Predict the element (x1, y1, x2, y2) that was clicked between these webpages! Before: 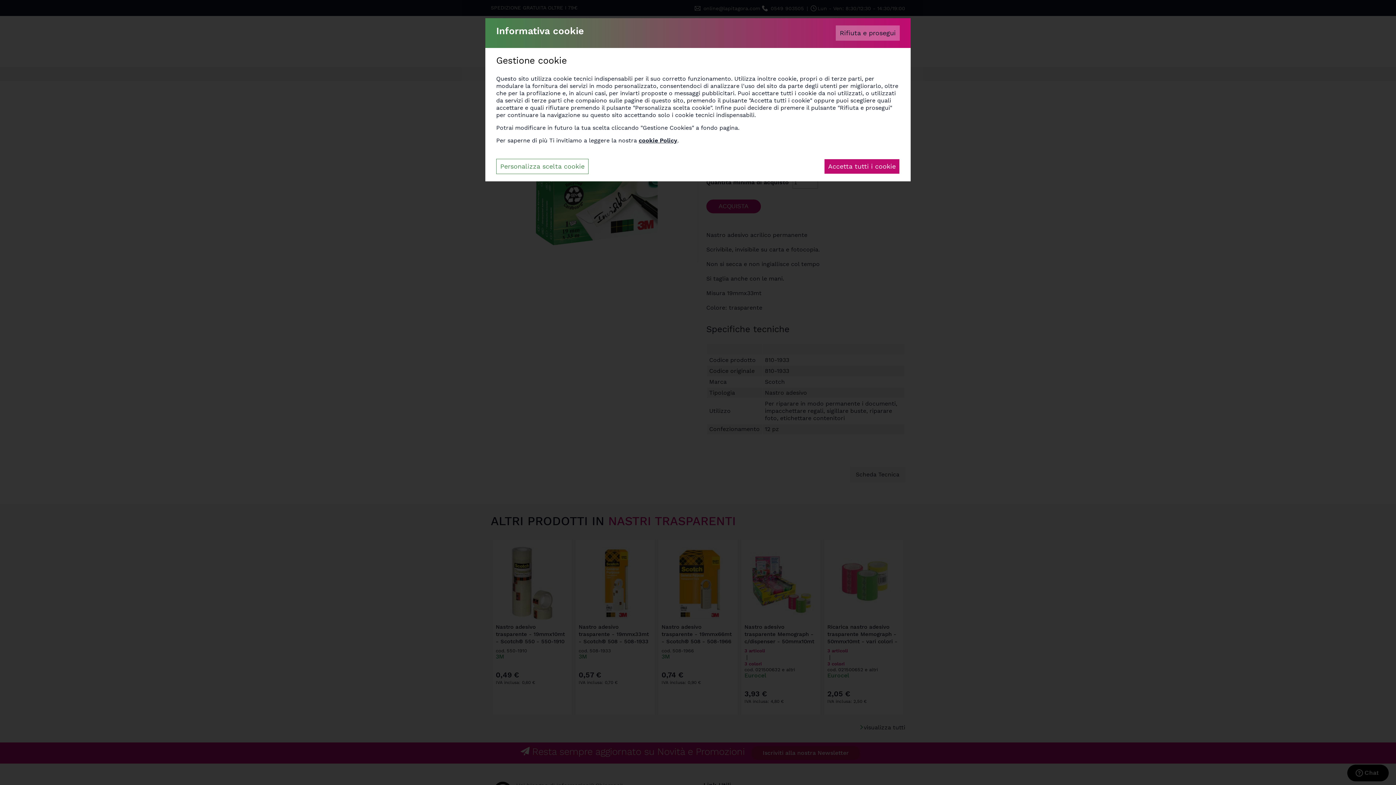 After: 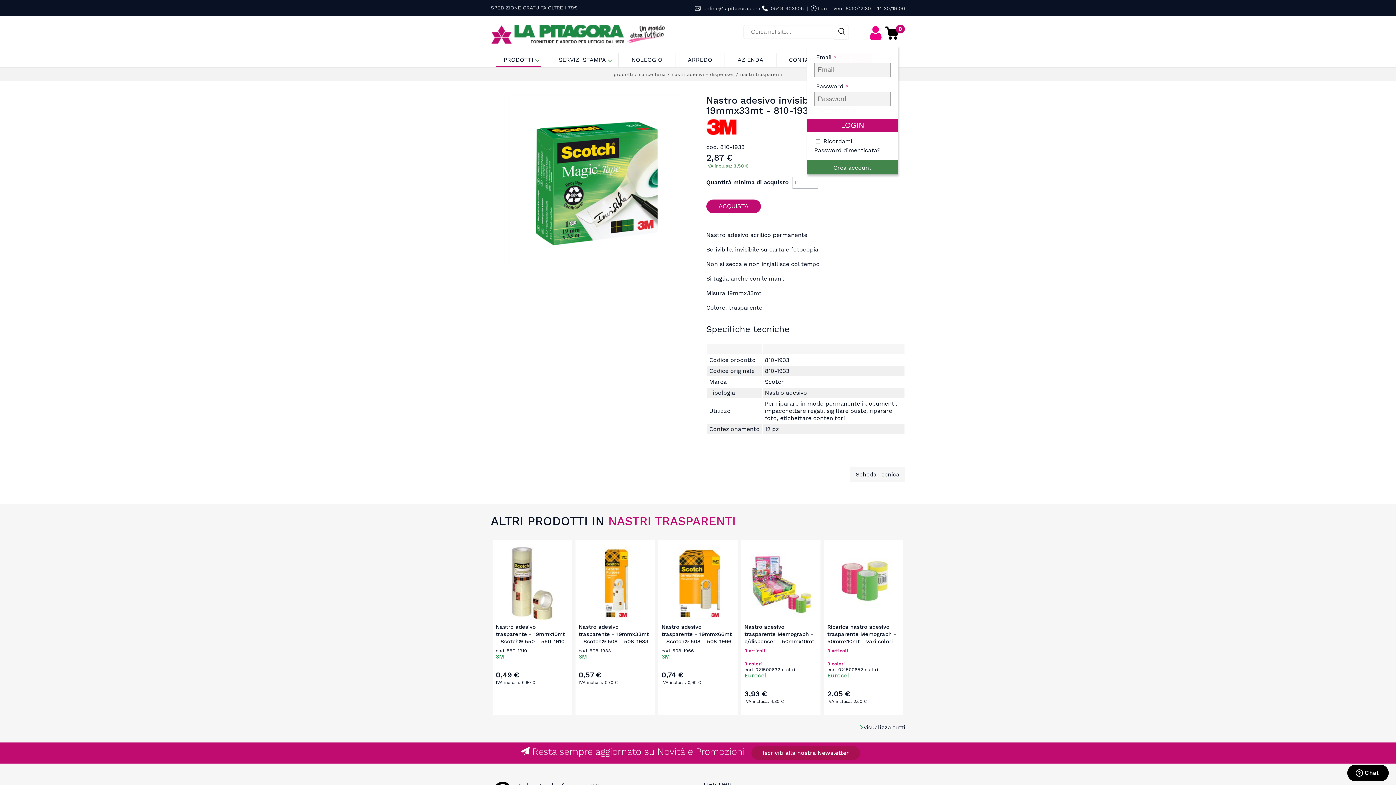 Action: label: Rifiuta e prosegui bbox: (836, 25, 900, 40)